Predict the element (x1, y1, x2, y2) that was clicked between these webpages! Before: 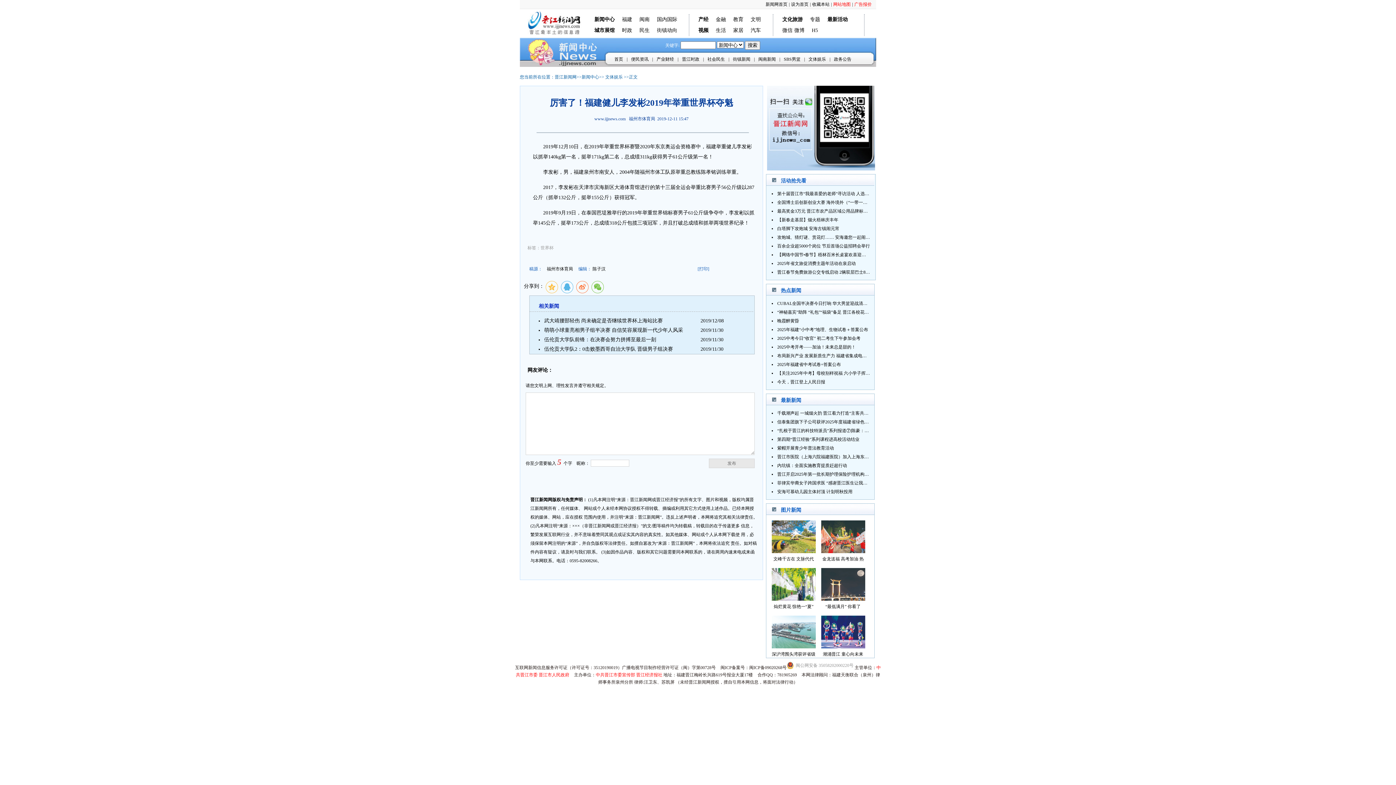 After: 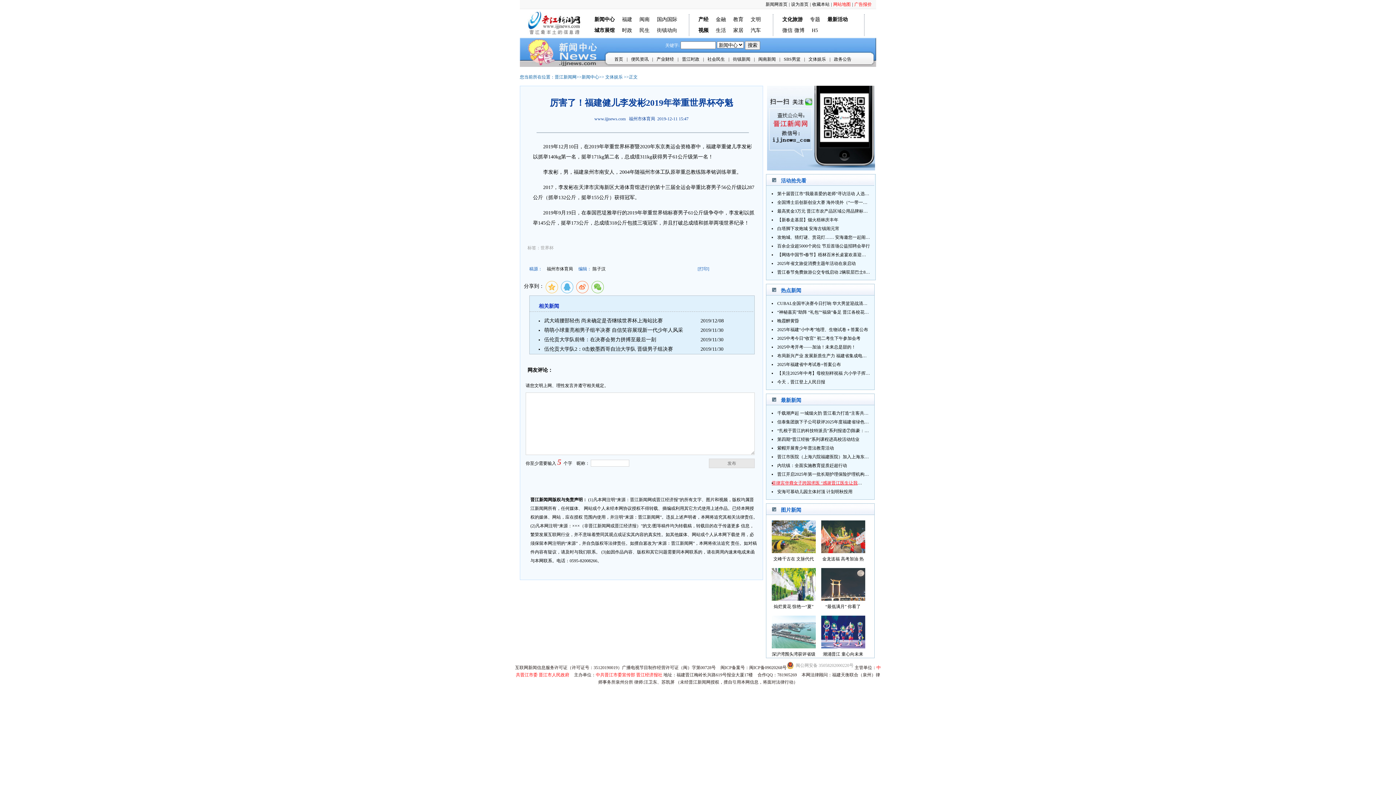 Action: label: 菲律宾华裔女子跨国求医 “感谢晋江医生让我重新站了起来” bbox: (777, 480, 891, 485)